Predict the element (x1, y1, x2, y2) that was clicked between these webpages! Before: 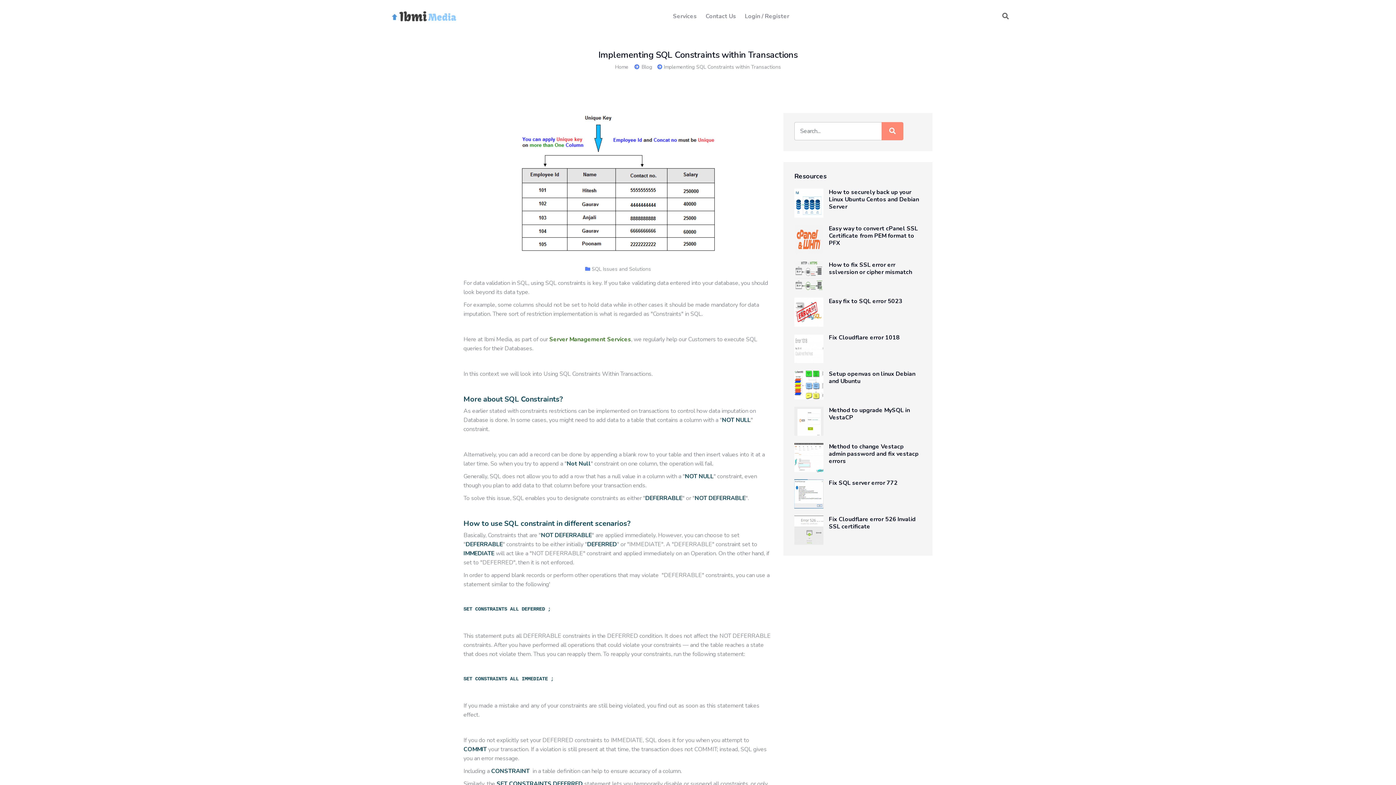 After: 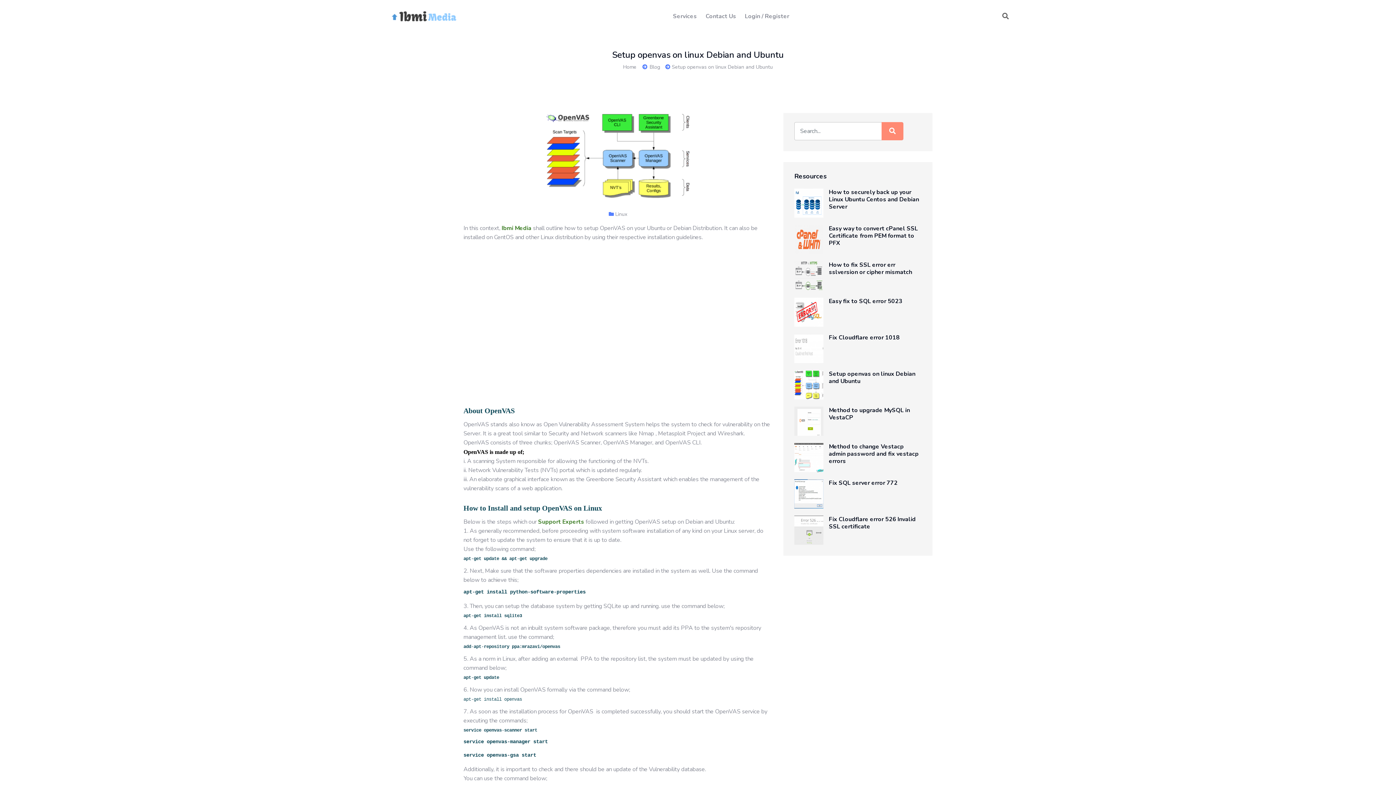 Action: label: Setup openvas on linux Debian and Ubuntu bbox: (829, 370, 915, 385)